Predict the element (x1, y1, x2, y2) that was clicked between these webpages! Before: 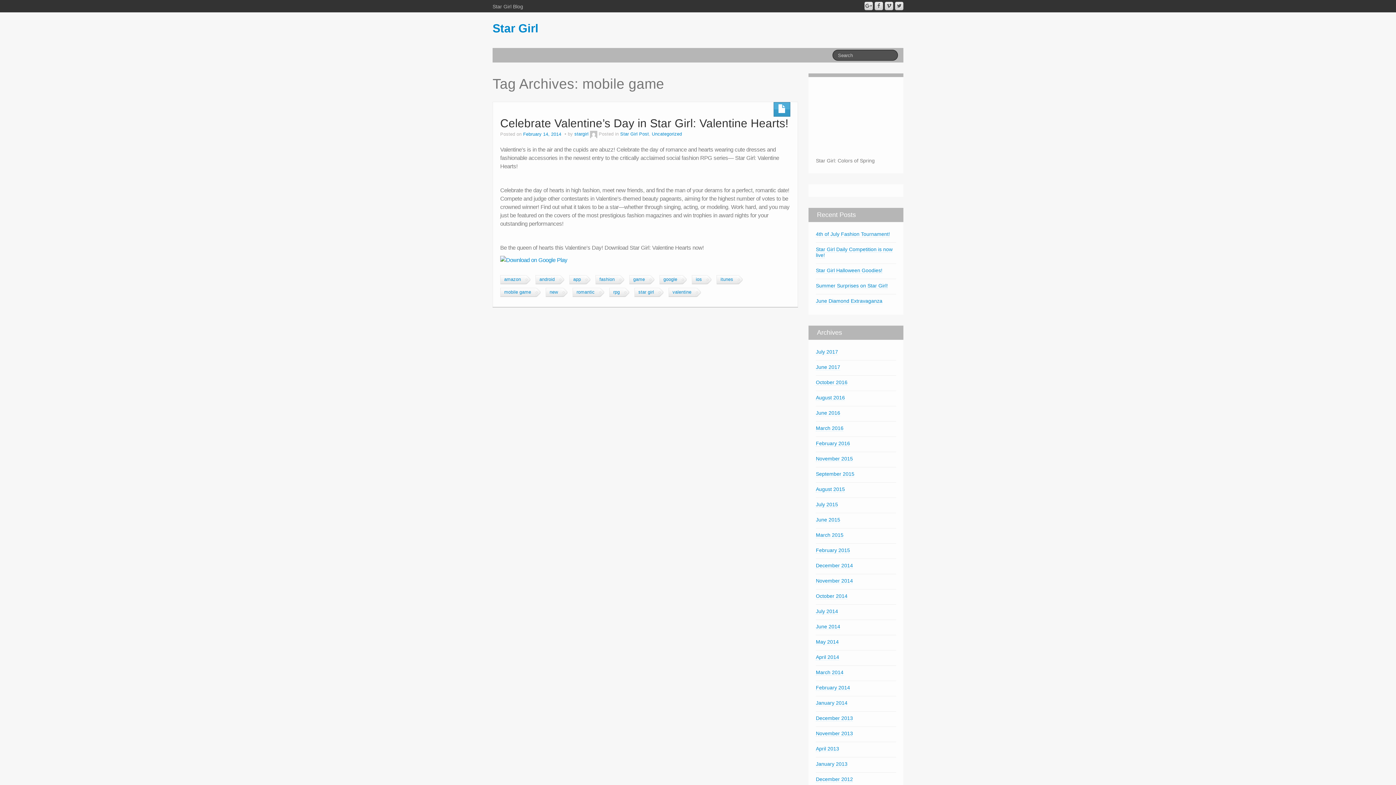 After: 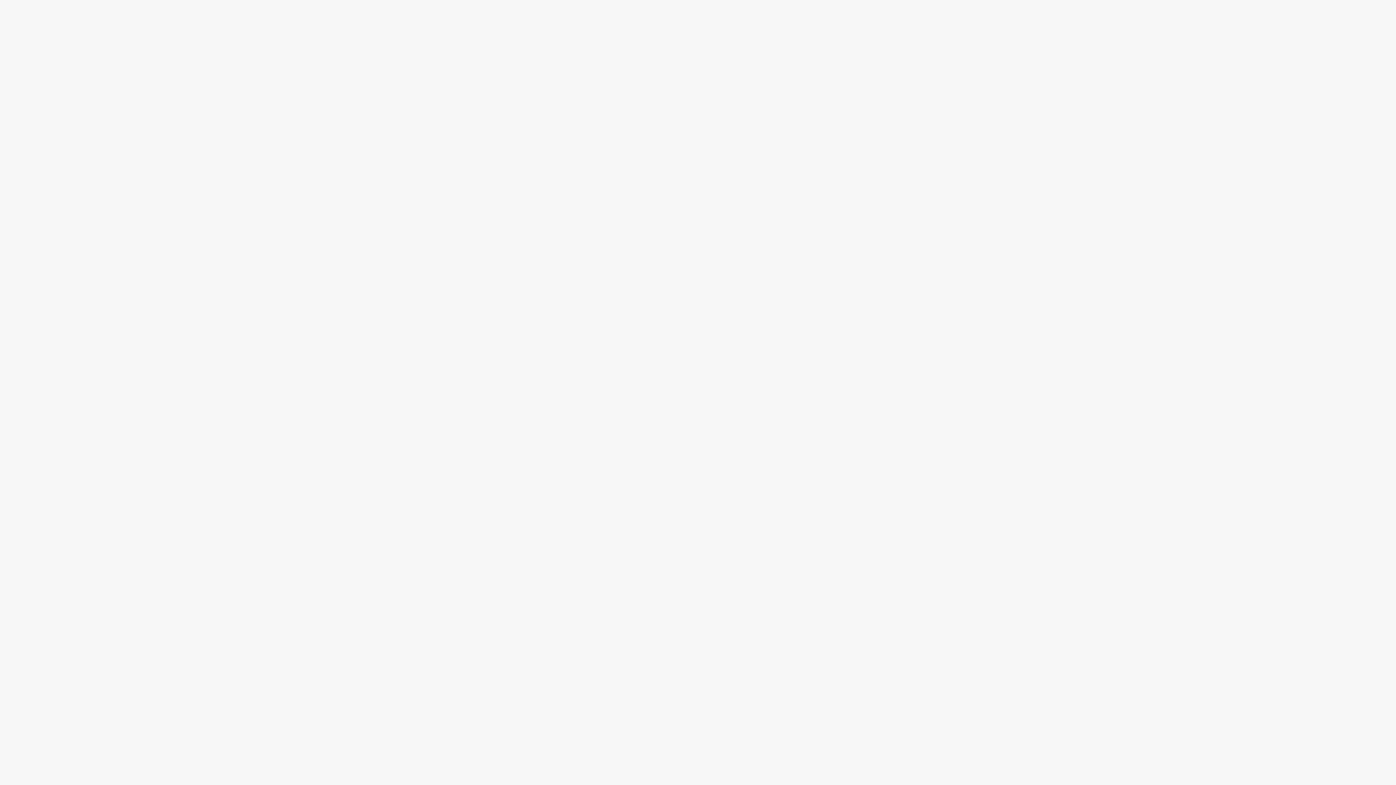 Action: label: Star Girl Halloween Goodies! bbox: (816, 267, 882, 273)